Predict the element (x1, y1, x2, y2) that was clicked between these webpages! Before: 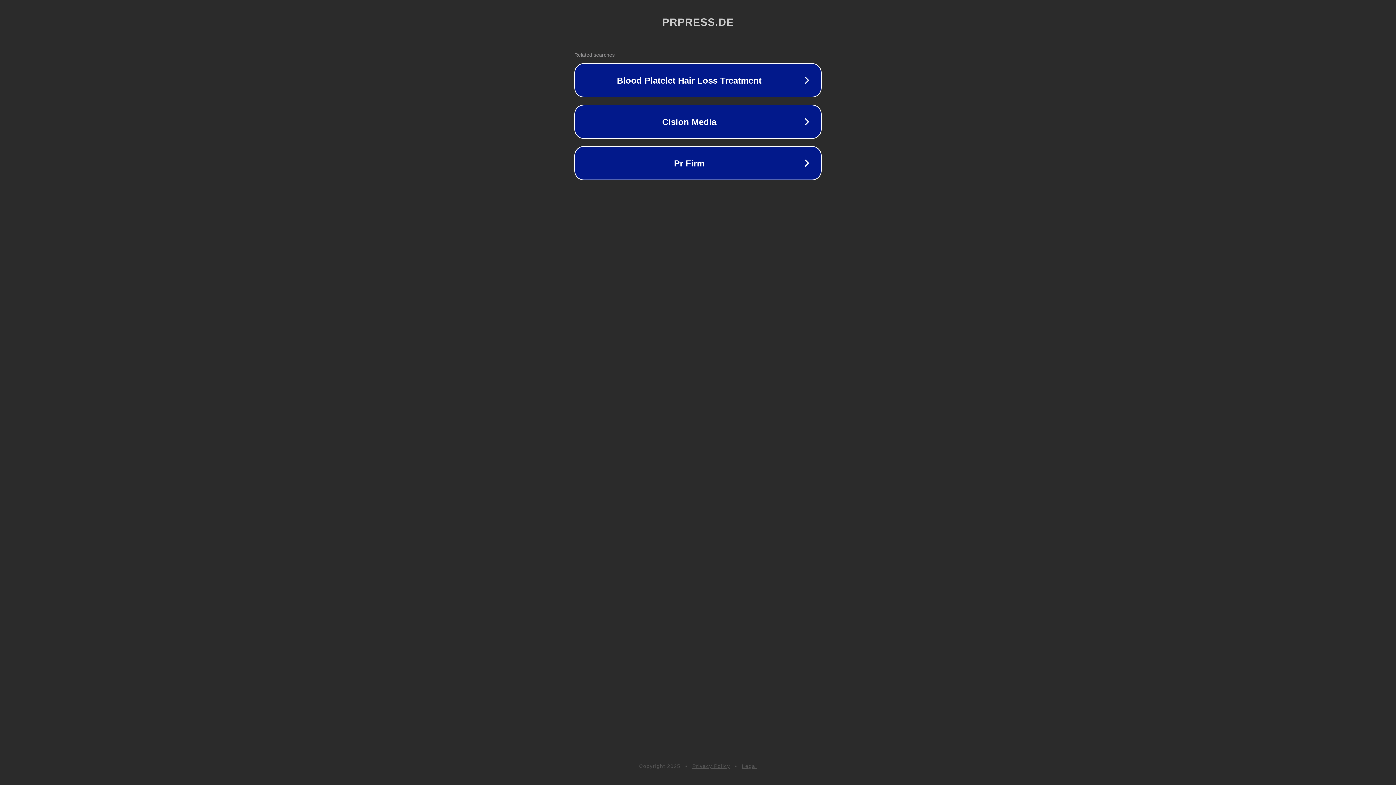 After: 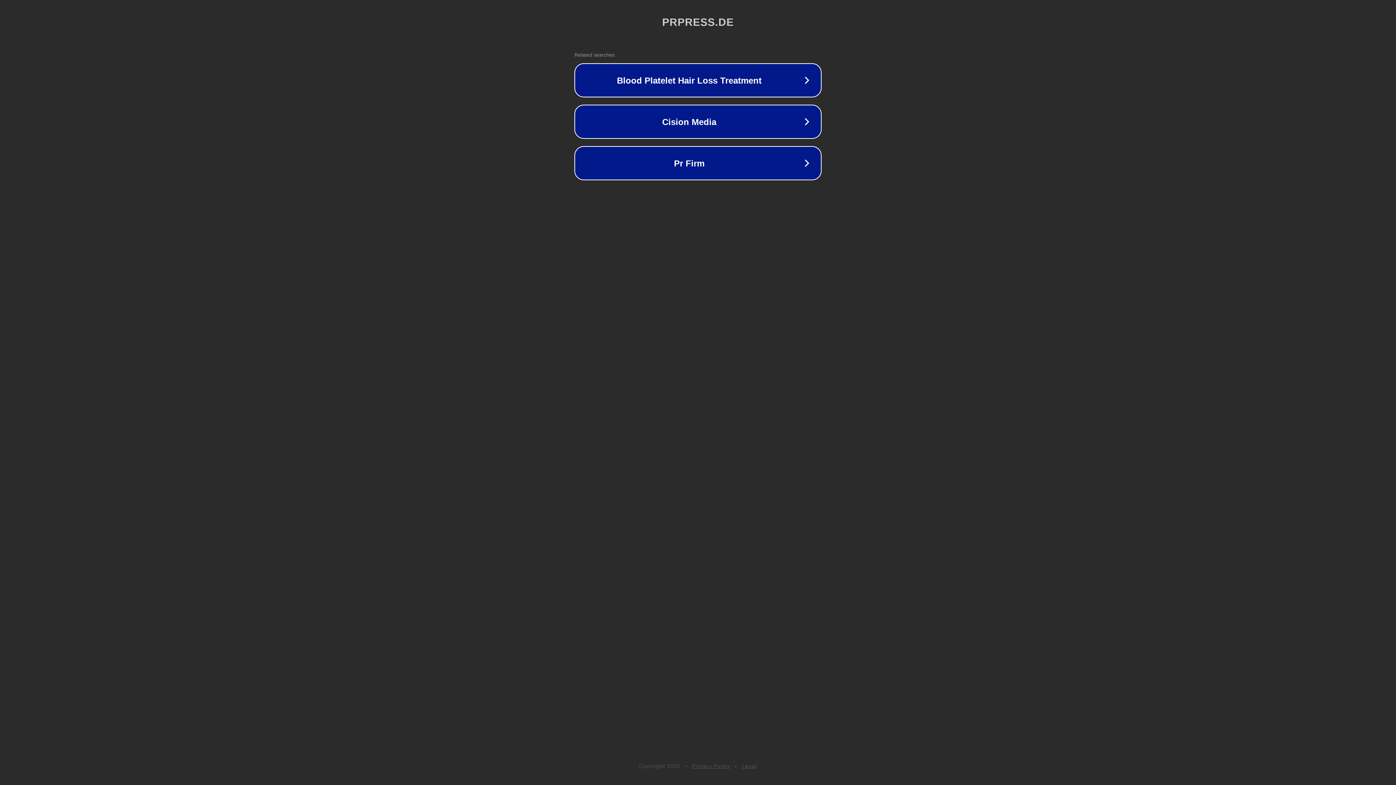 Action: bbox: (692, 763, 730, 769) label: Privacy Policy